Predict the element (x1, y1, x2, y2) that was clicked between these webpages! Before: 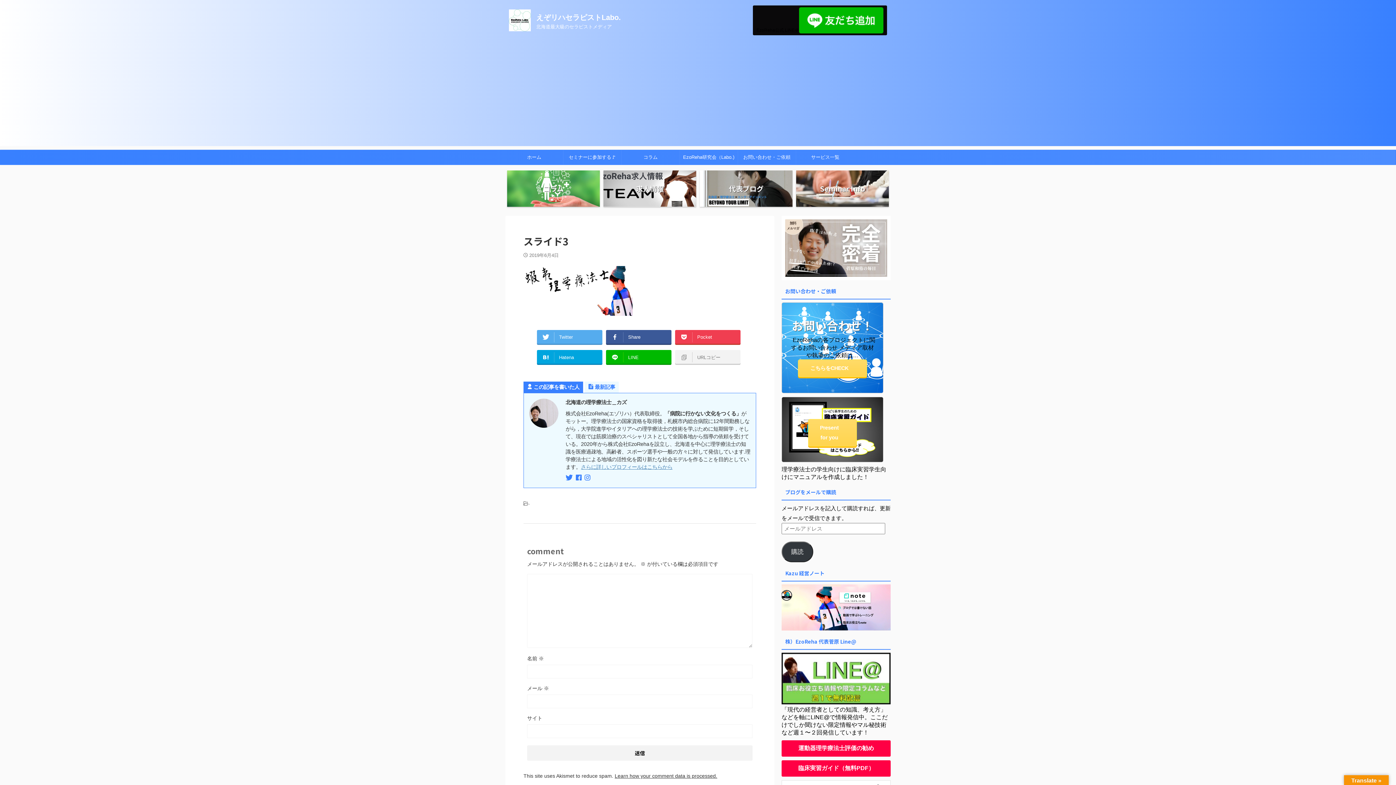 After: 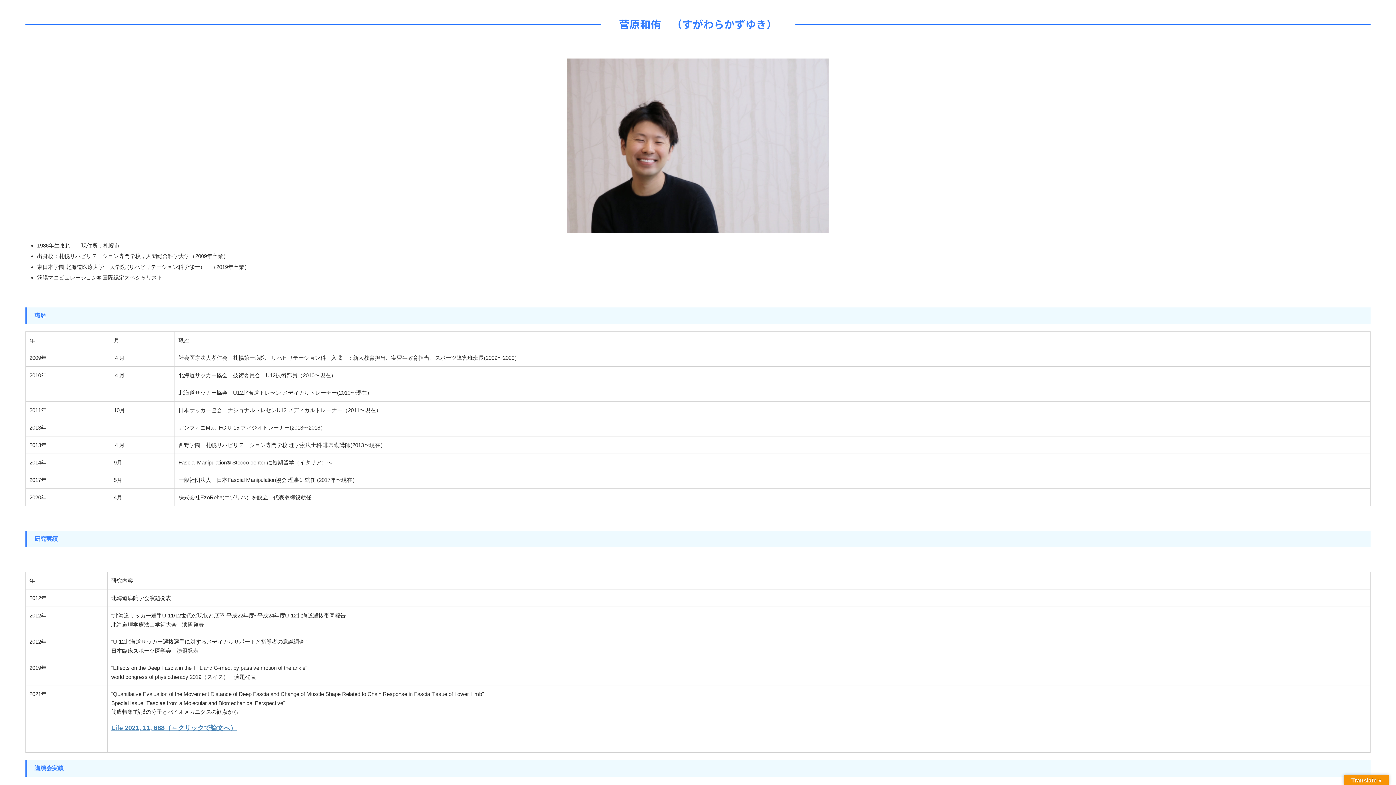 Action: label: さらに詳しいプロフィールはこちらから bbox: (581, 464, 672, 470)